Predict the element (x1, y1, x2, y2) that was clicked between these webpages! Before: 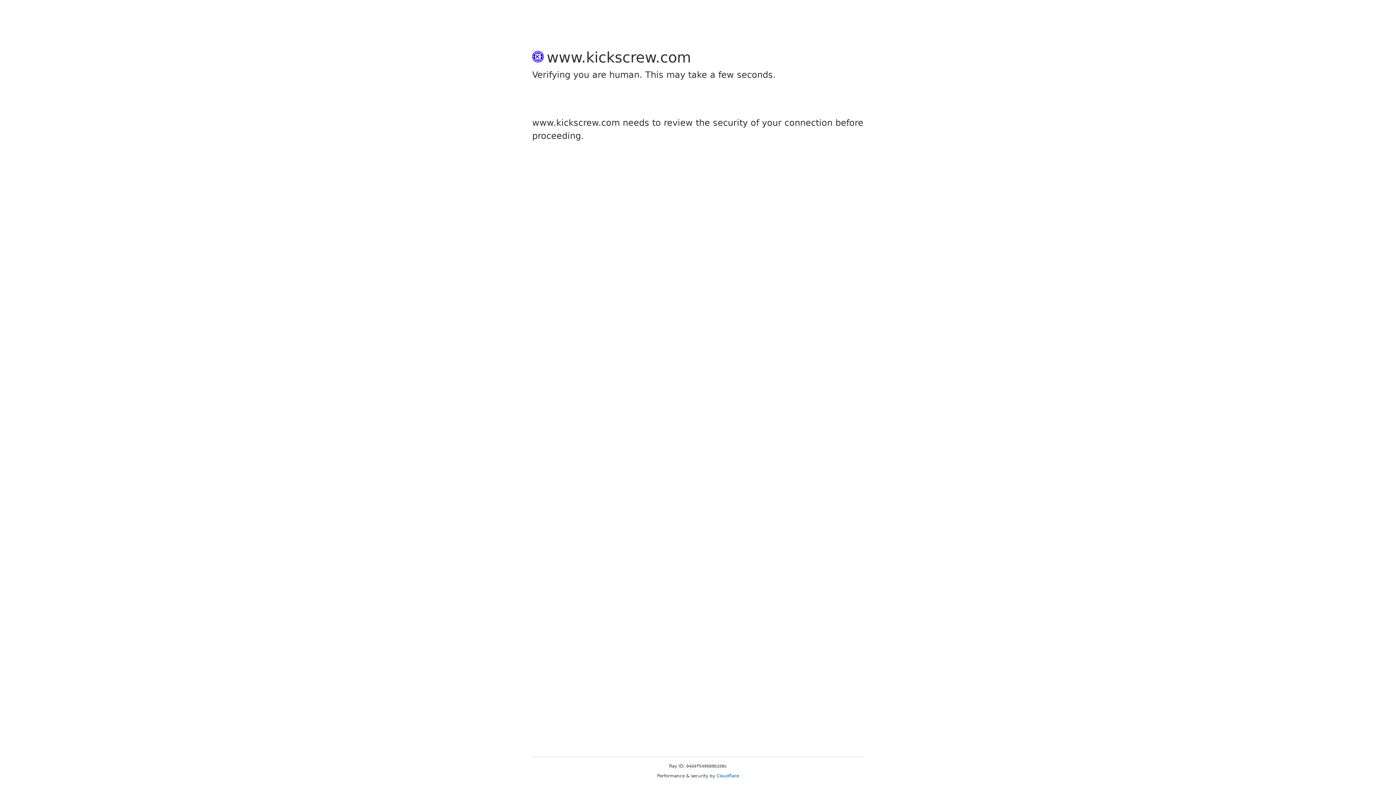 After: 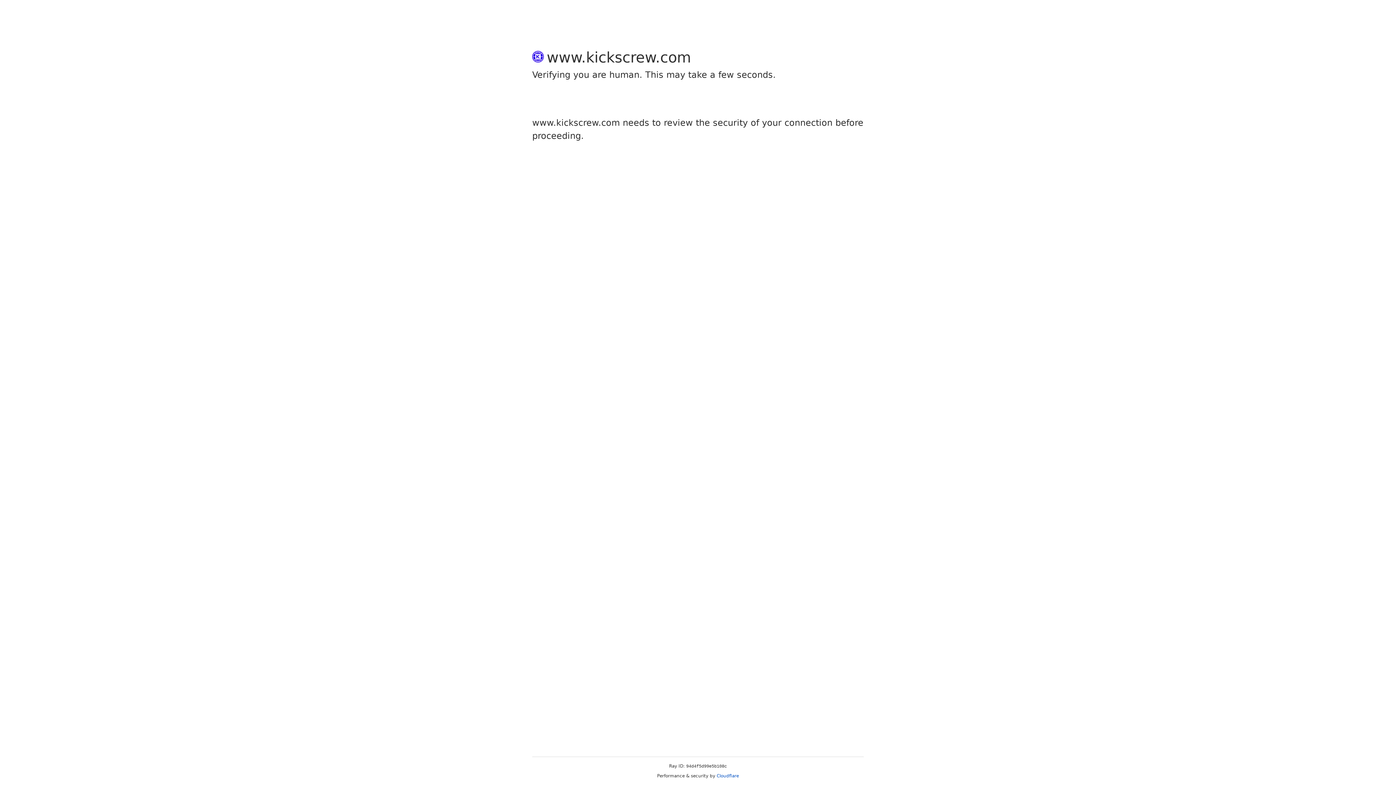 Action: label: Cloudflare bbox: (716, 773, 739, 778)